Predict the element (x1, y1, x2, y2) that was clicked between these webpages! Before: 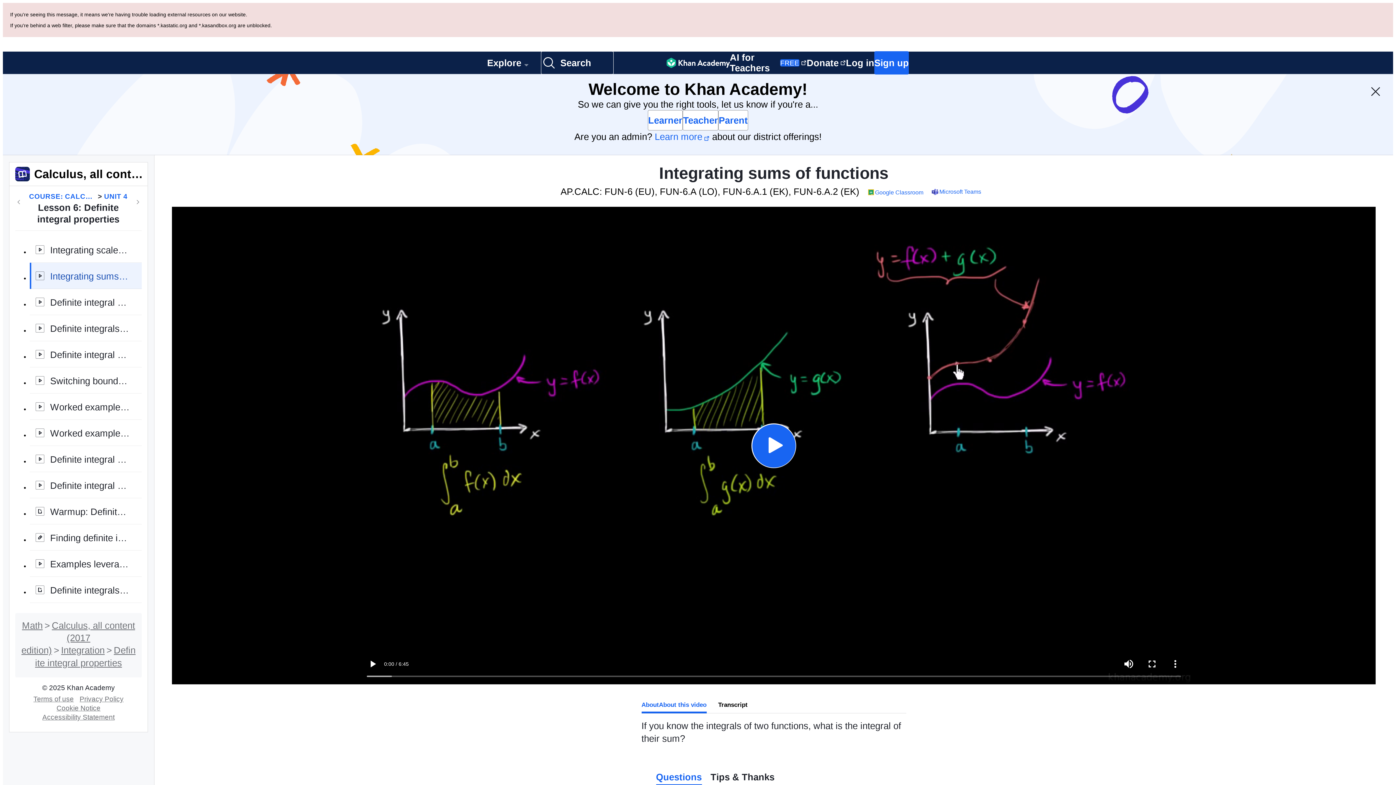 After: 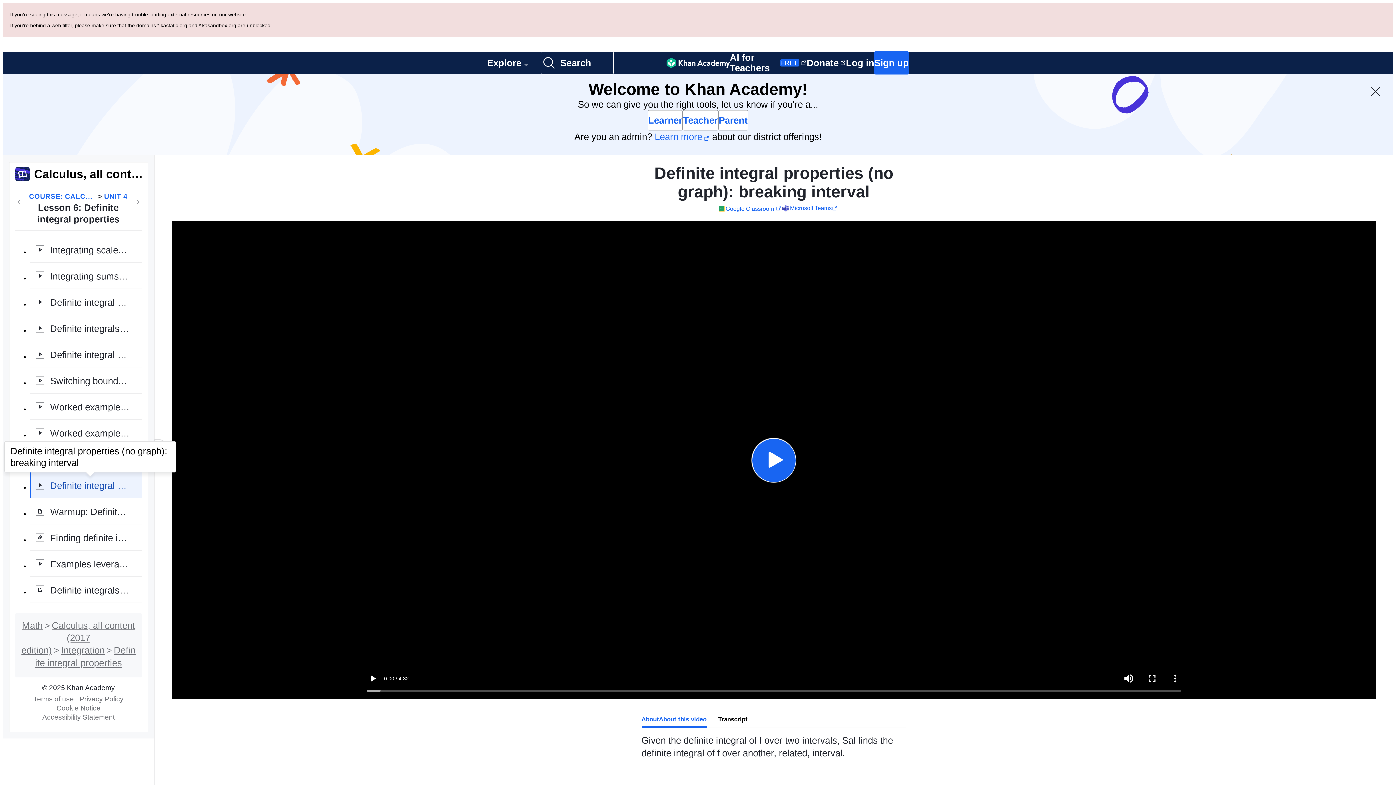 Action: bbox: (29, 391, 141, 417) label: Definite integral properties (no graph): breaking interval